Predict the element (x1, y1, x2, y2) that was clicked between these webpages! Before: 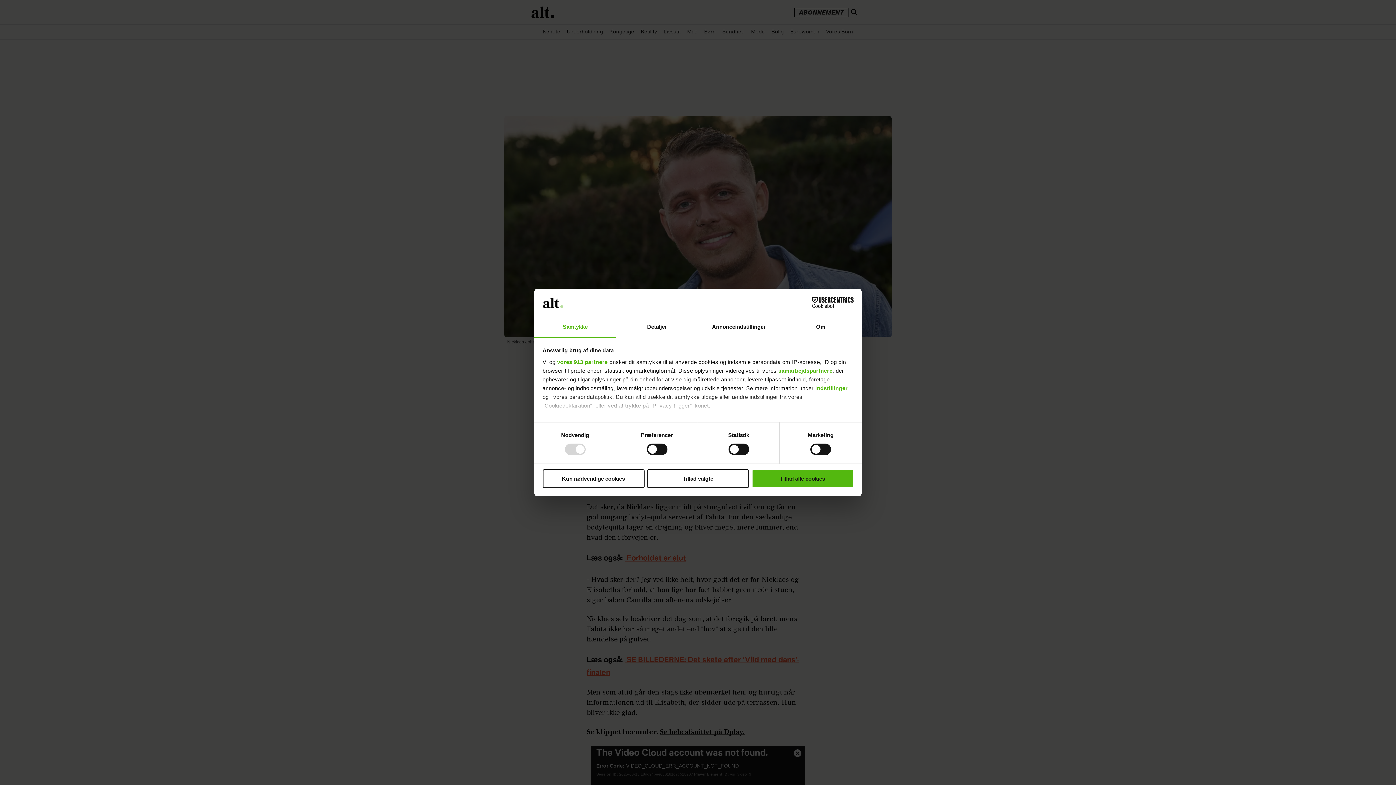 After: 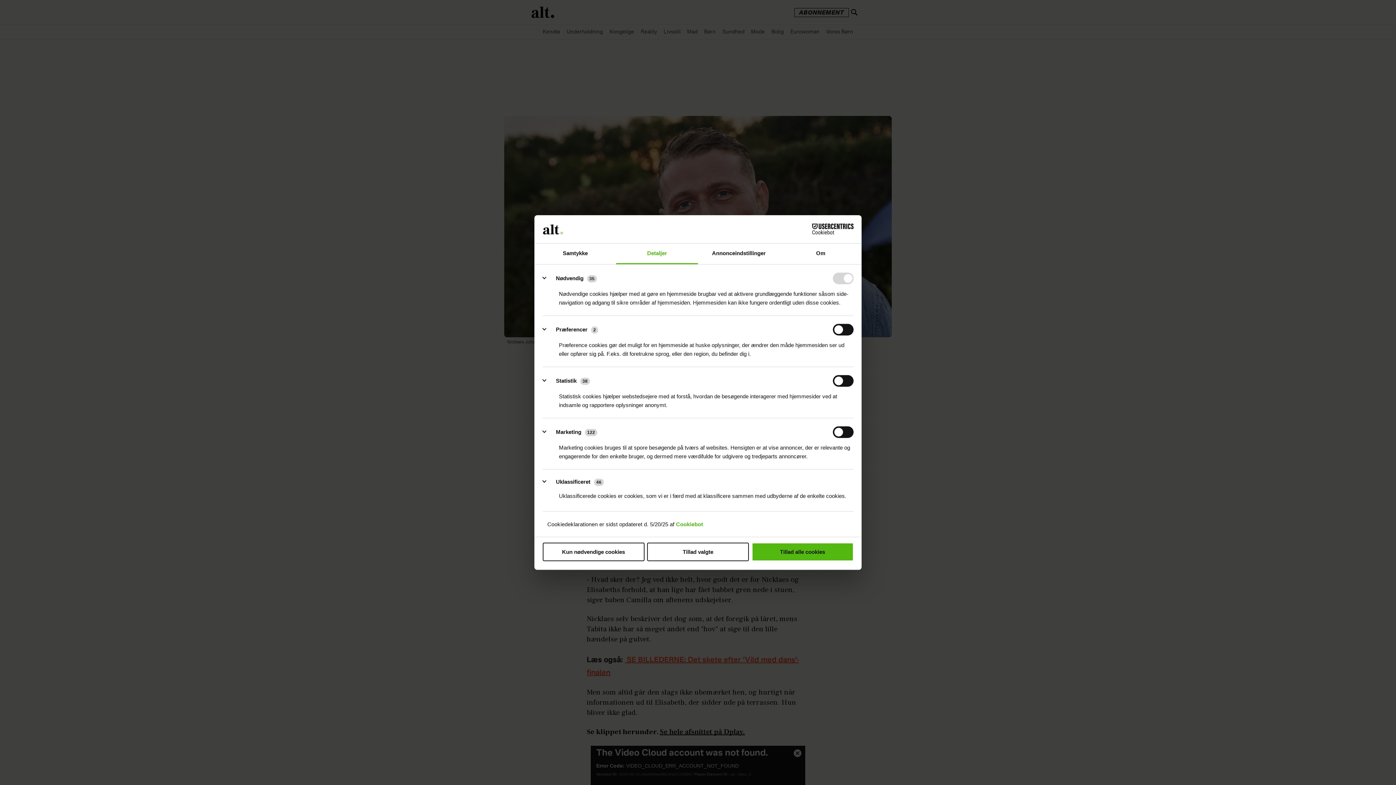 Action: bbox: (616, 317, 698, 337) label: Detaljer